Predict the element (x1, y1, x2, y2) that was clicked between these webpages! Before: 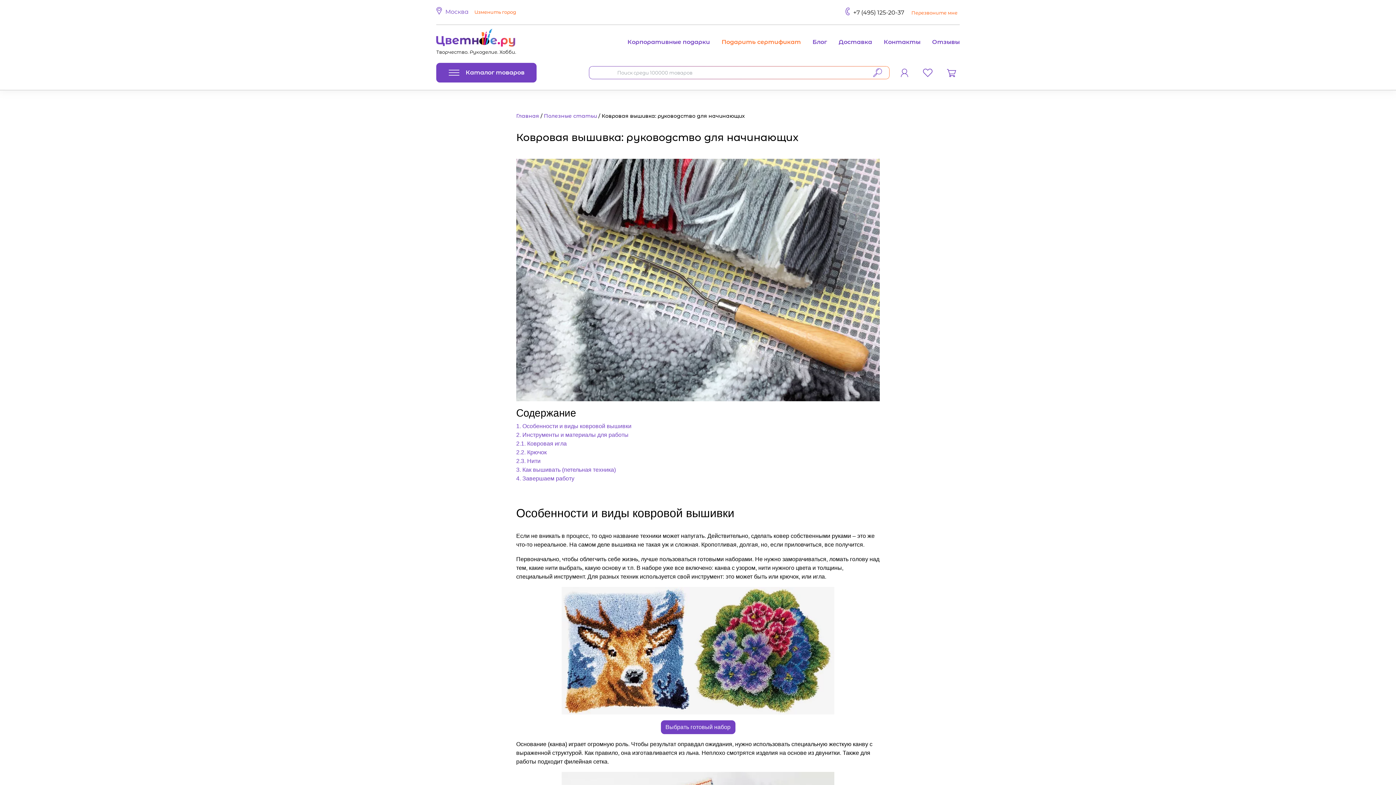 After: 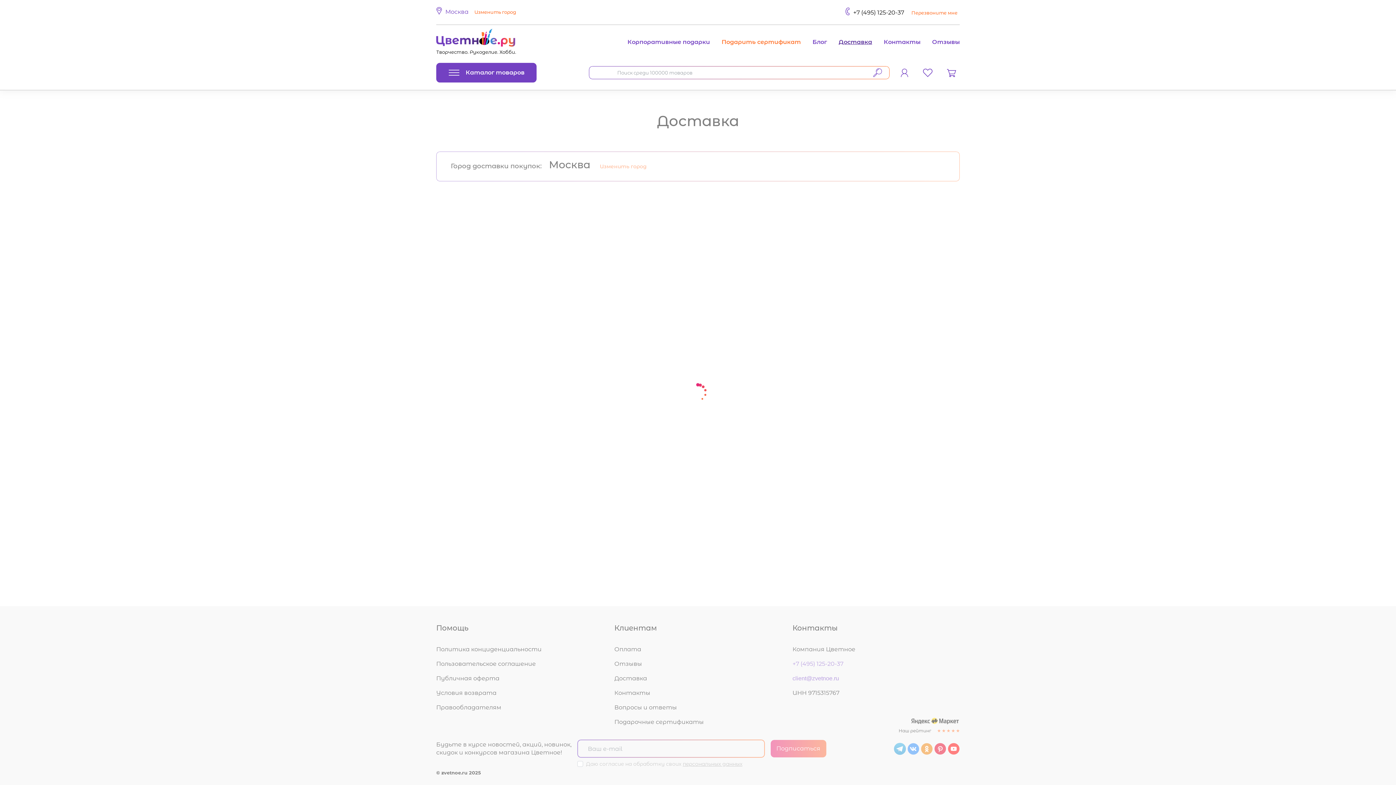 Action: bbox: (838, 38, 872, 45) label: Доставка